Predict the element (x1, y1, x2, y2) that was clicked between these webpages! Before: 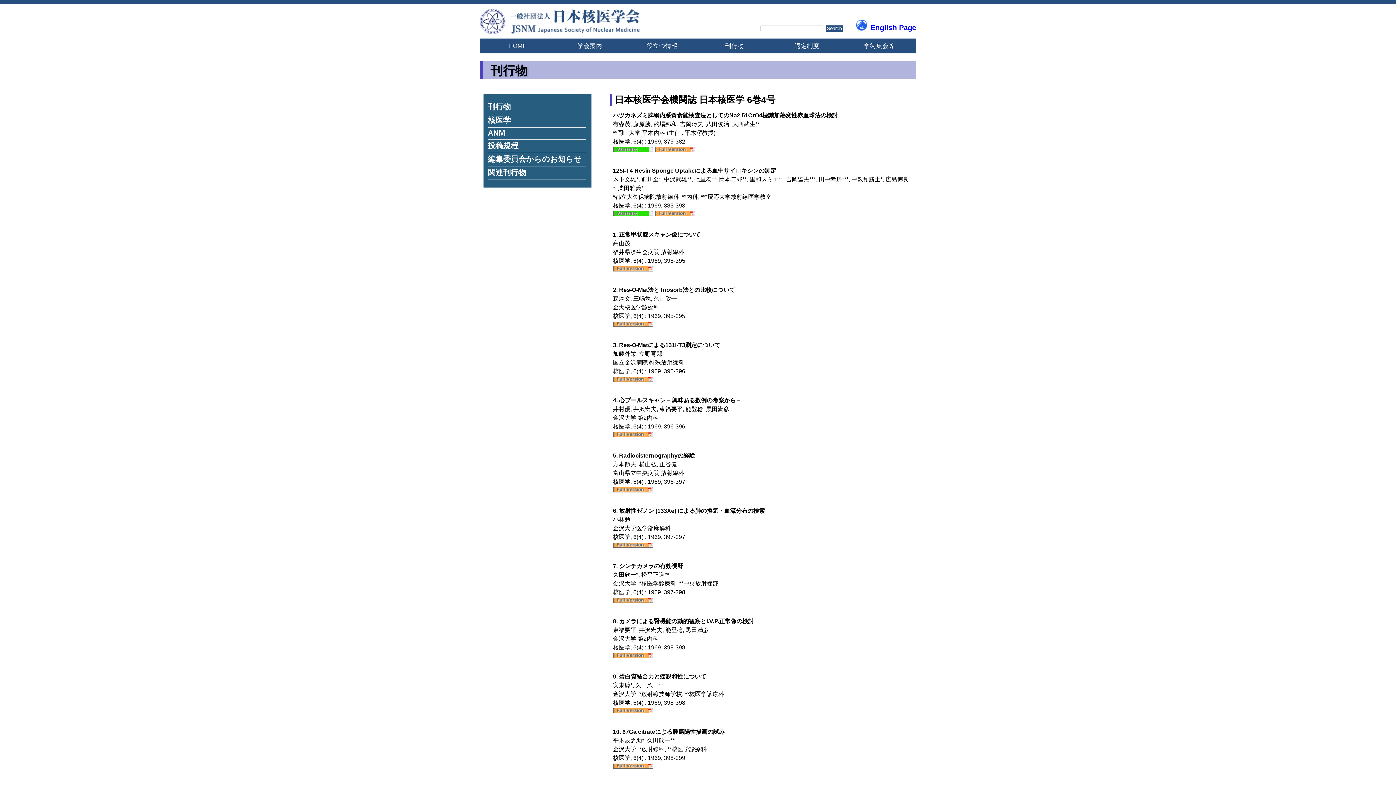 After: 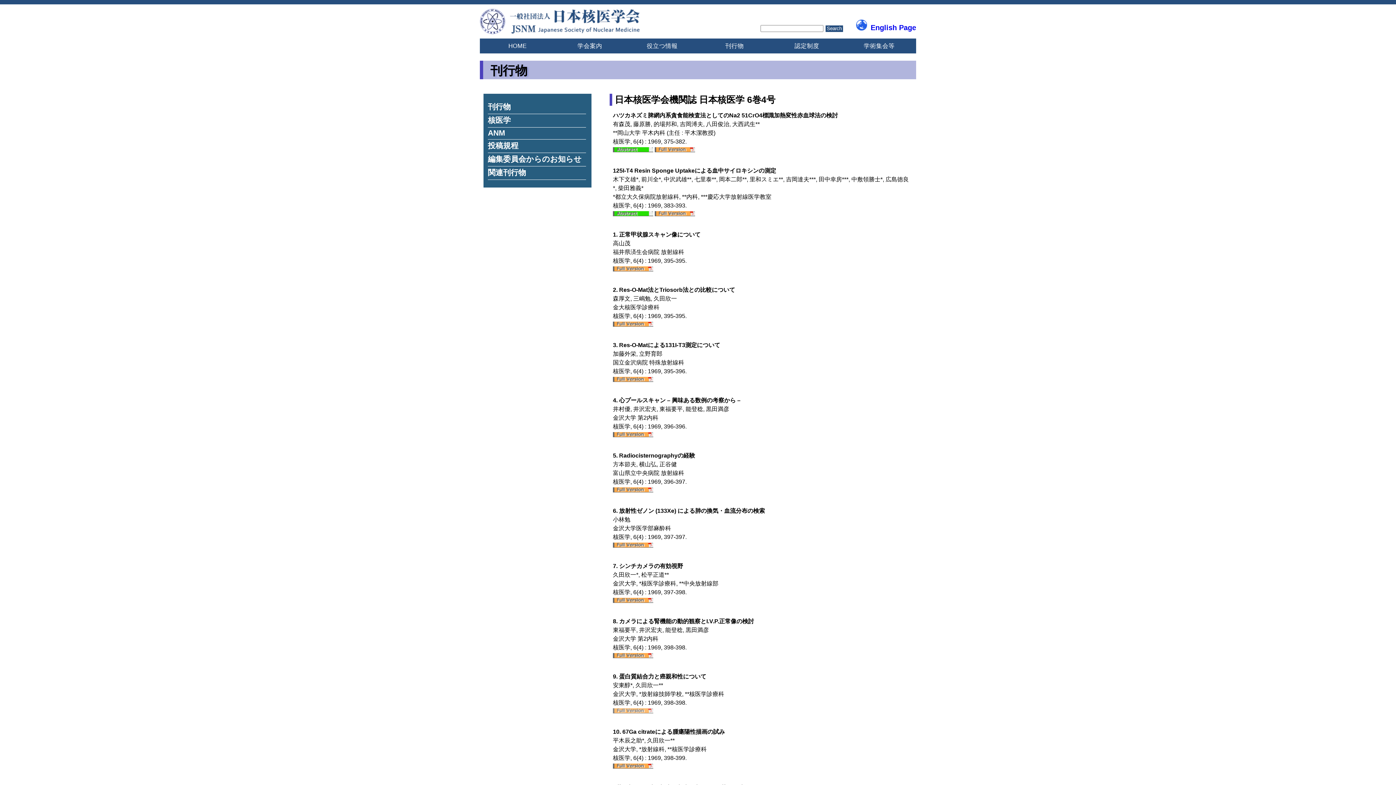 Action: bbox: (613, 708, 653, 714)